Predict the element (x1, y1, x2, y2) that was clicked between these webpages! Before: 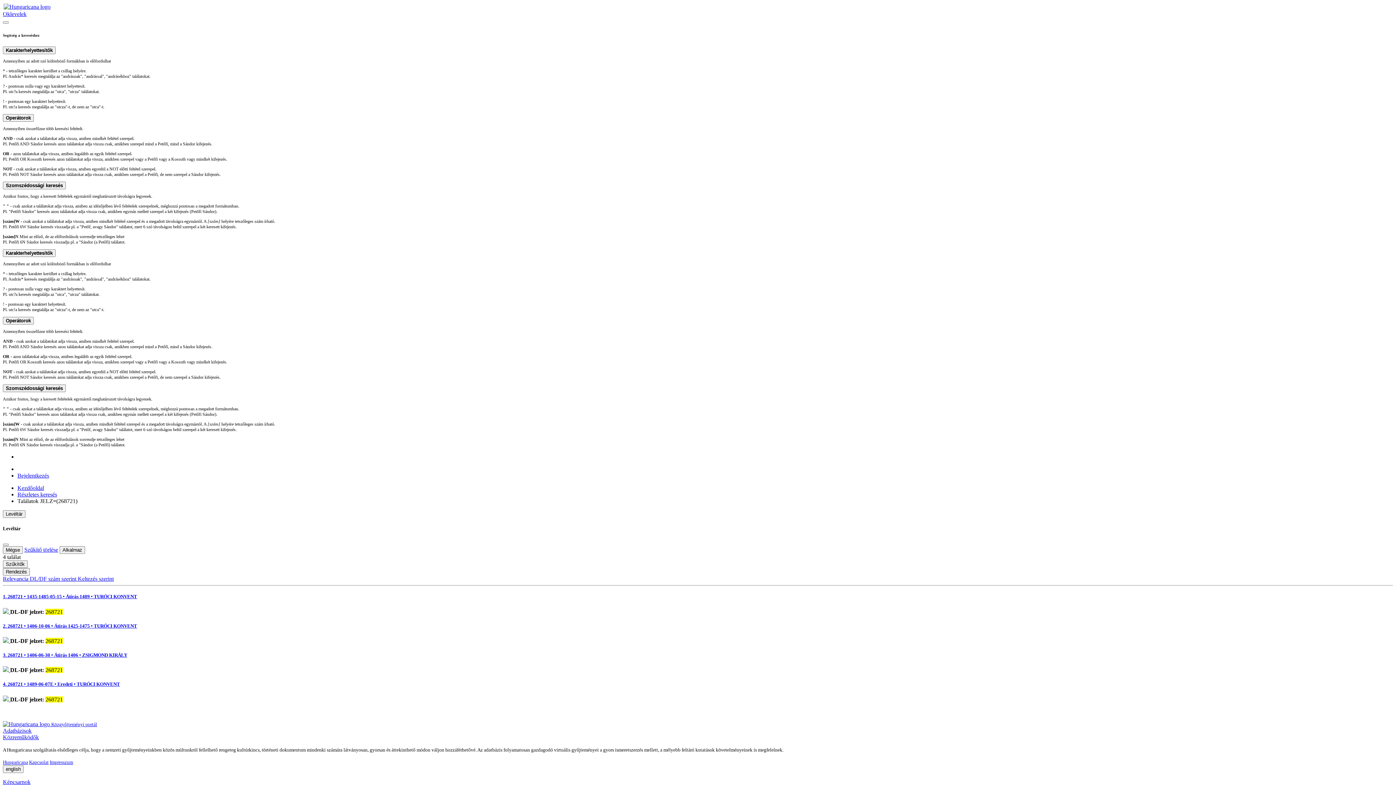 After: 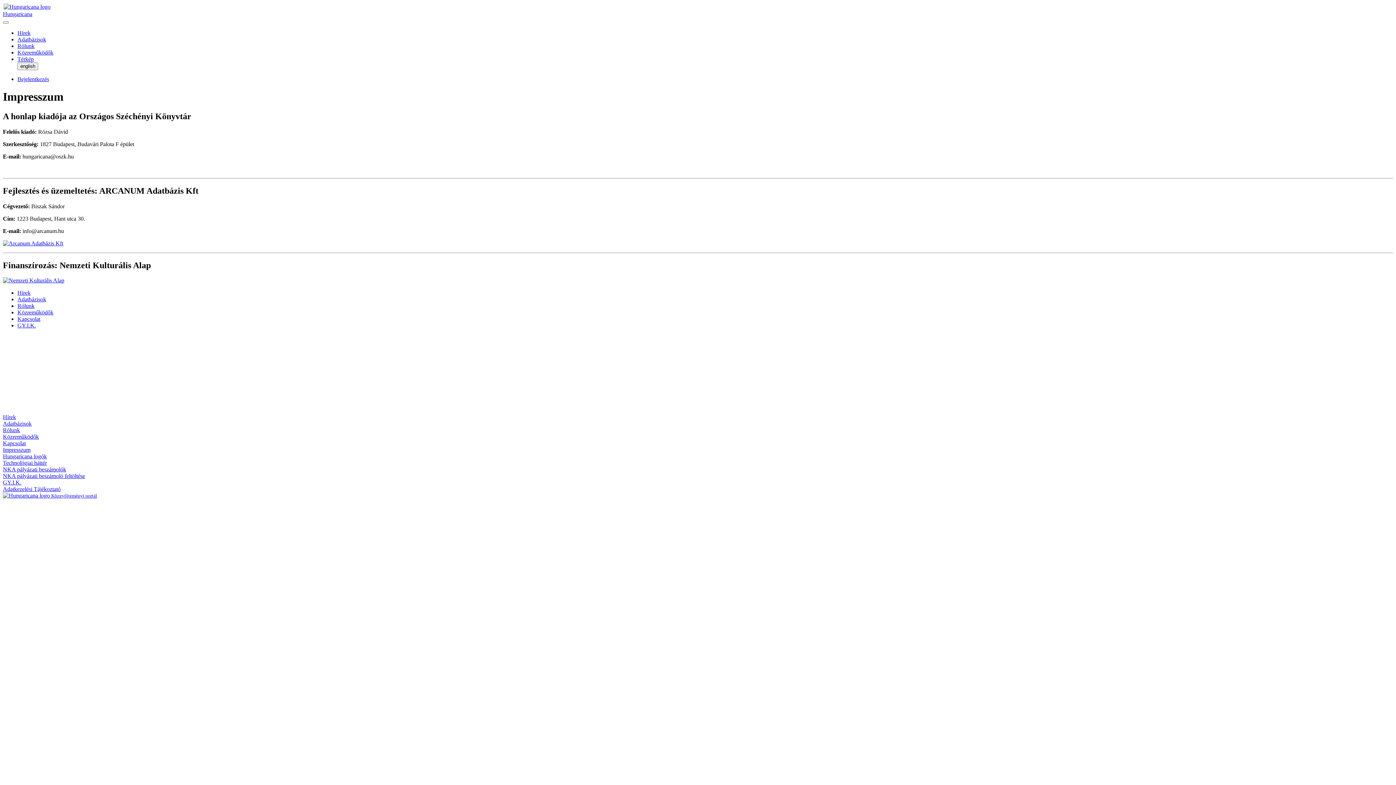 Action: bbox: (49, 759, 73, 765) label: Impresszum